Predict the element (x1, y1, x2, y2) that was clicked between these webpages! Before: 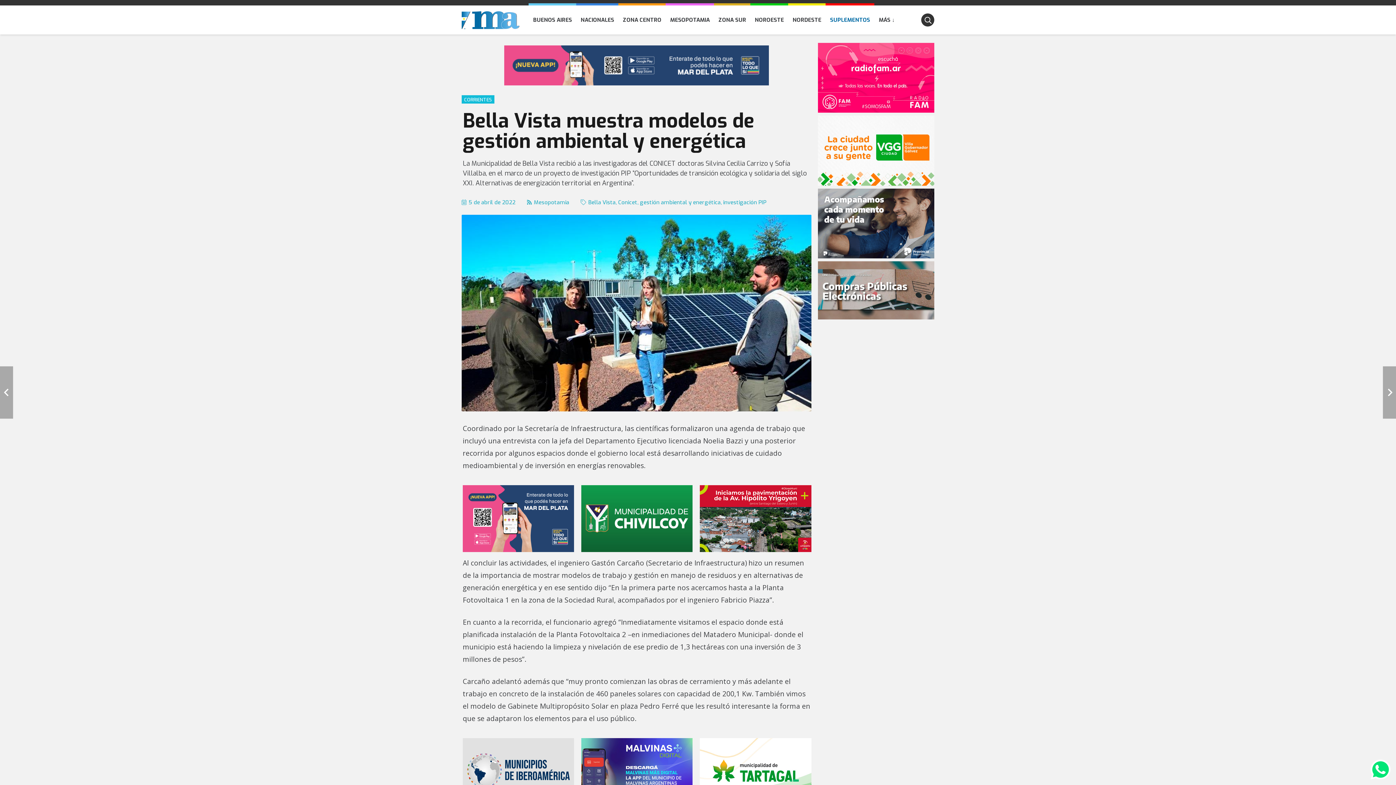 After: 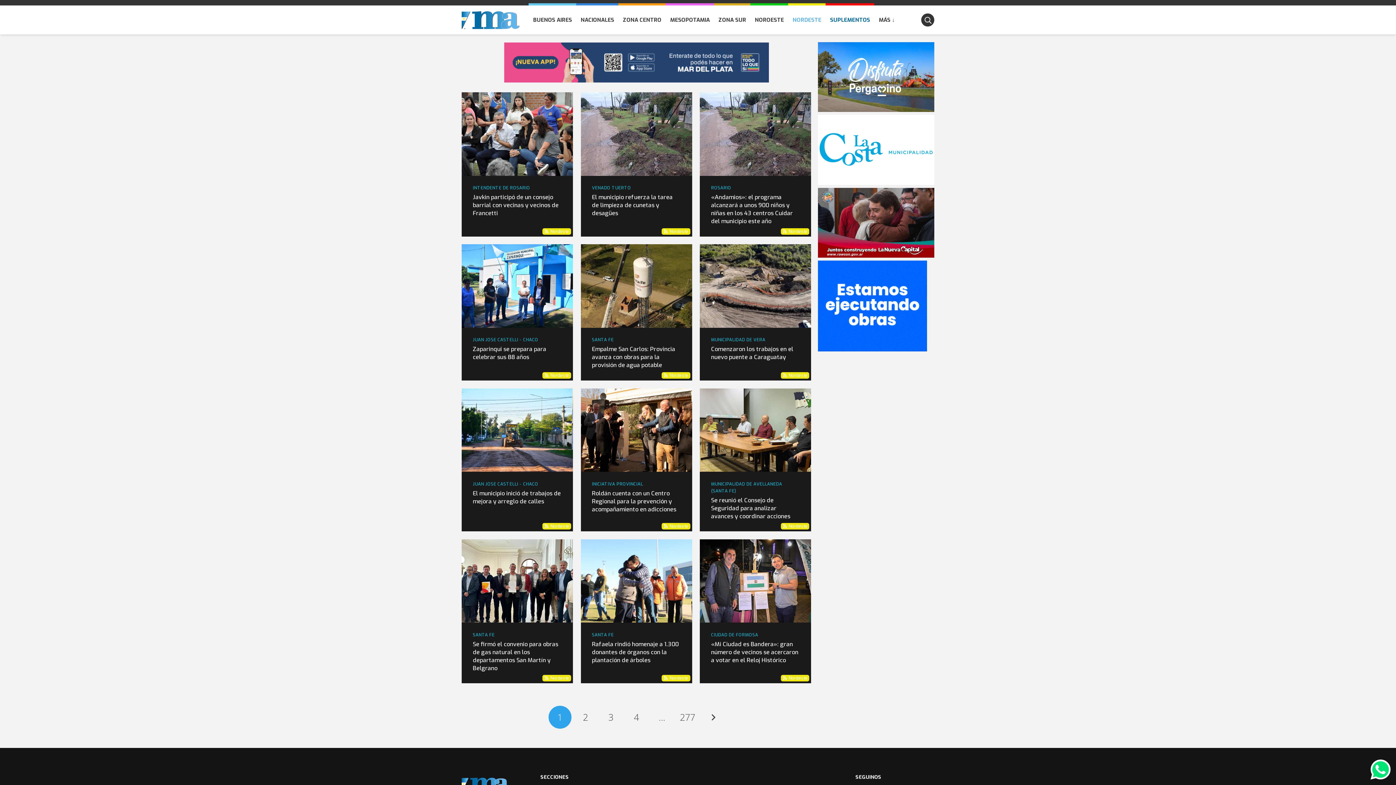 Action: label: NORDESTE bbox: (788, 16, 825, 24)